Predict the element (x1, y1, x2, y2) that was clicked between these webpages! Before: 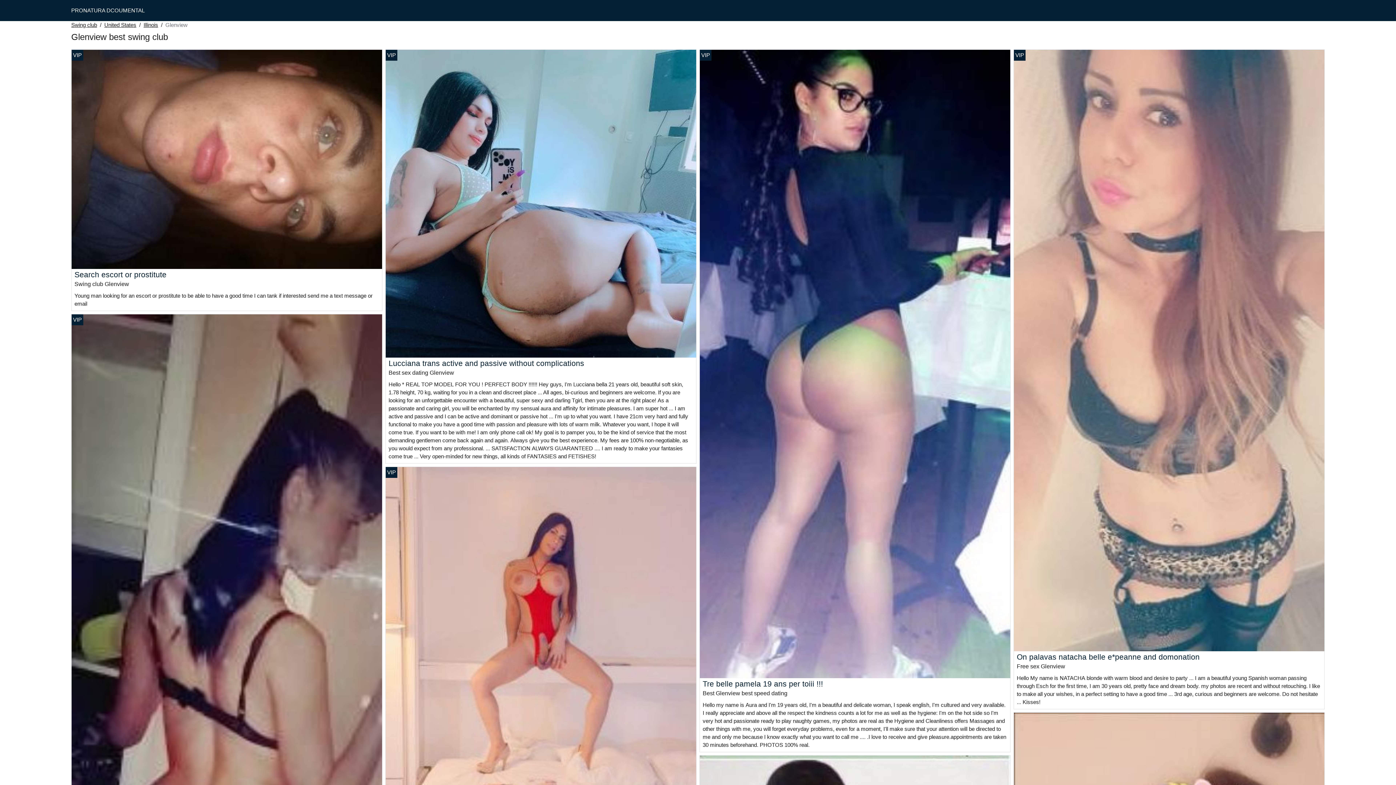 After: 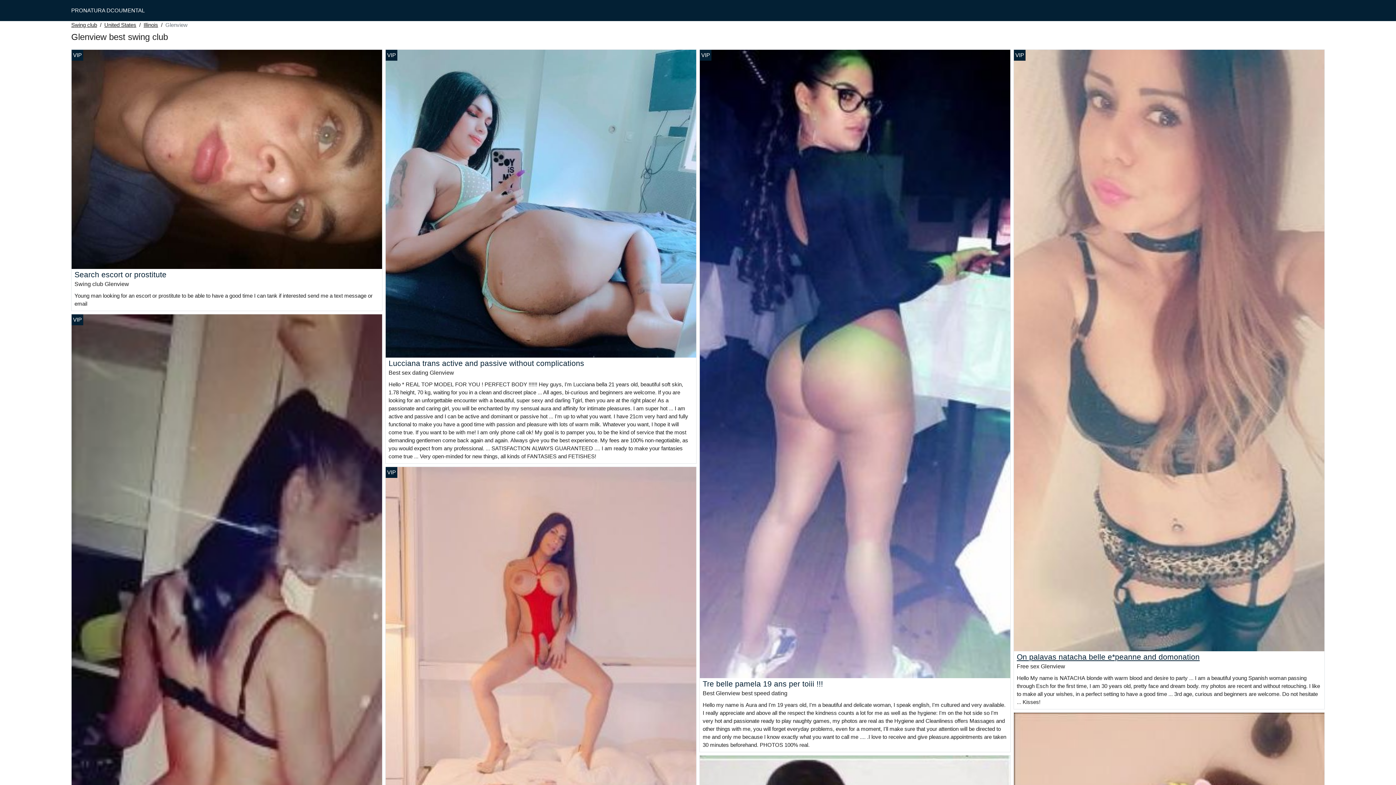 Action: bbox: (1017, 653, 1200, 661) label: On palavas natacha belle e*peanne and domonation